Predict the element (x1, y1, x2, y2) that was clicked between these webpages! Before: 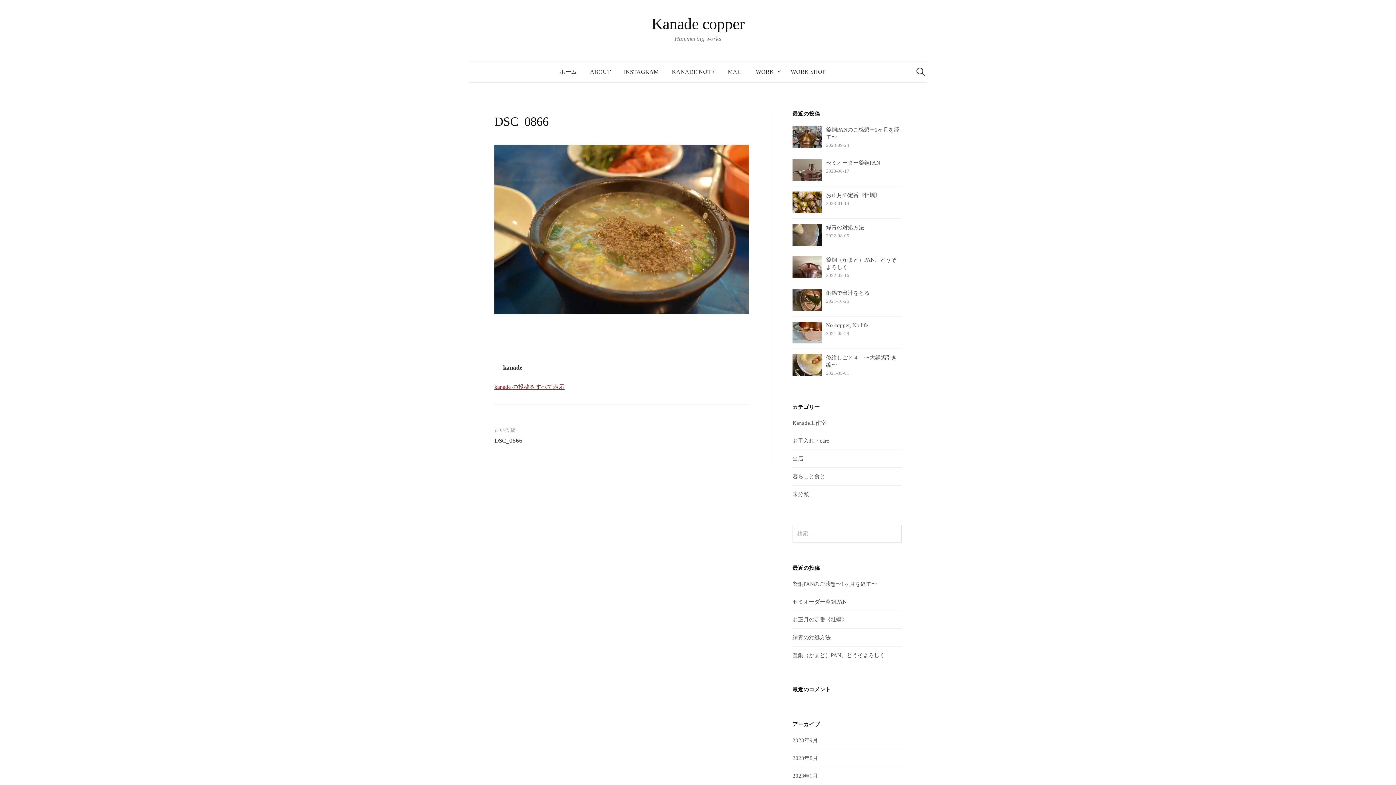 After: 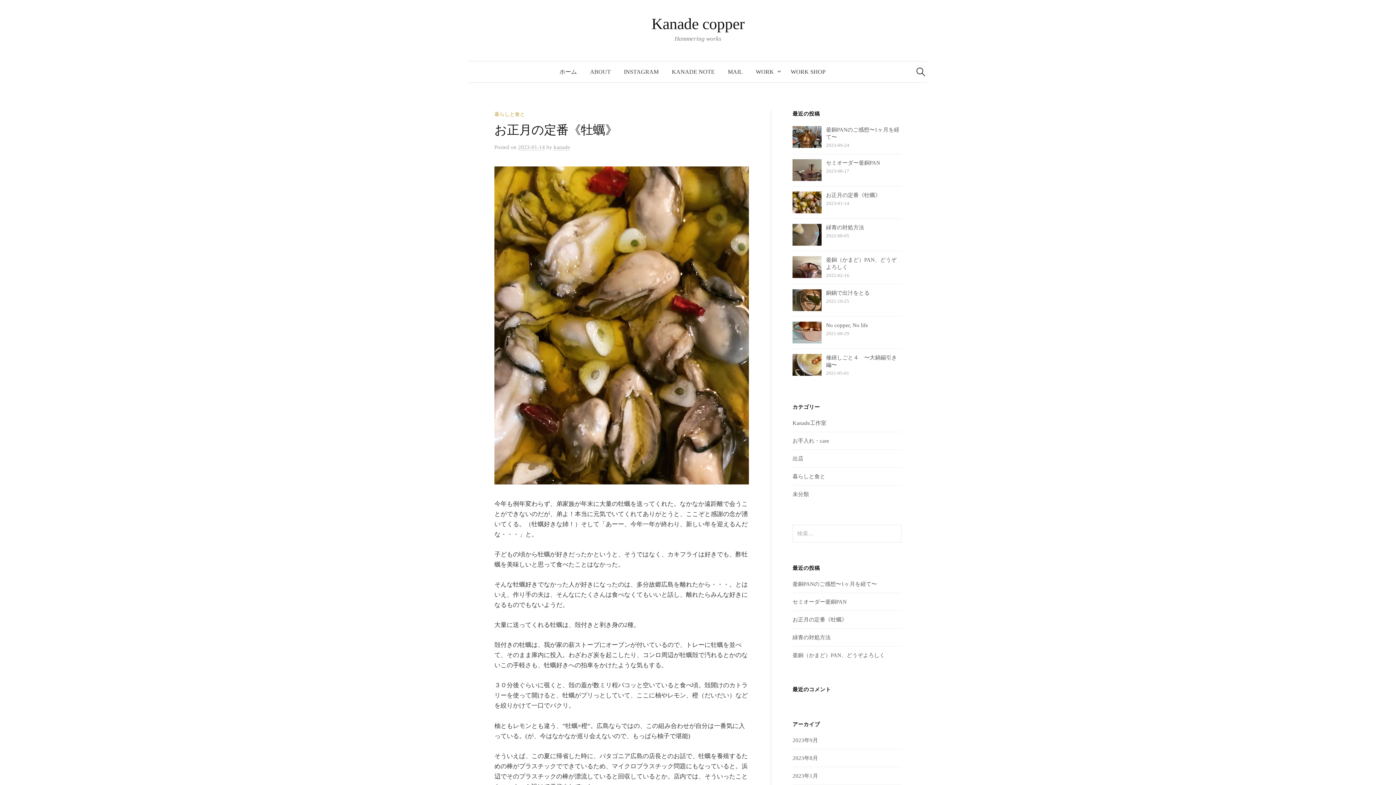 Action: label: お正月の定番《牡蠣》
2023-01-14 bbox: (792, 191, 901, 206)